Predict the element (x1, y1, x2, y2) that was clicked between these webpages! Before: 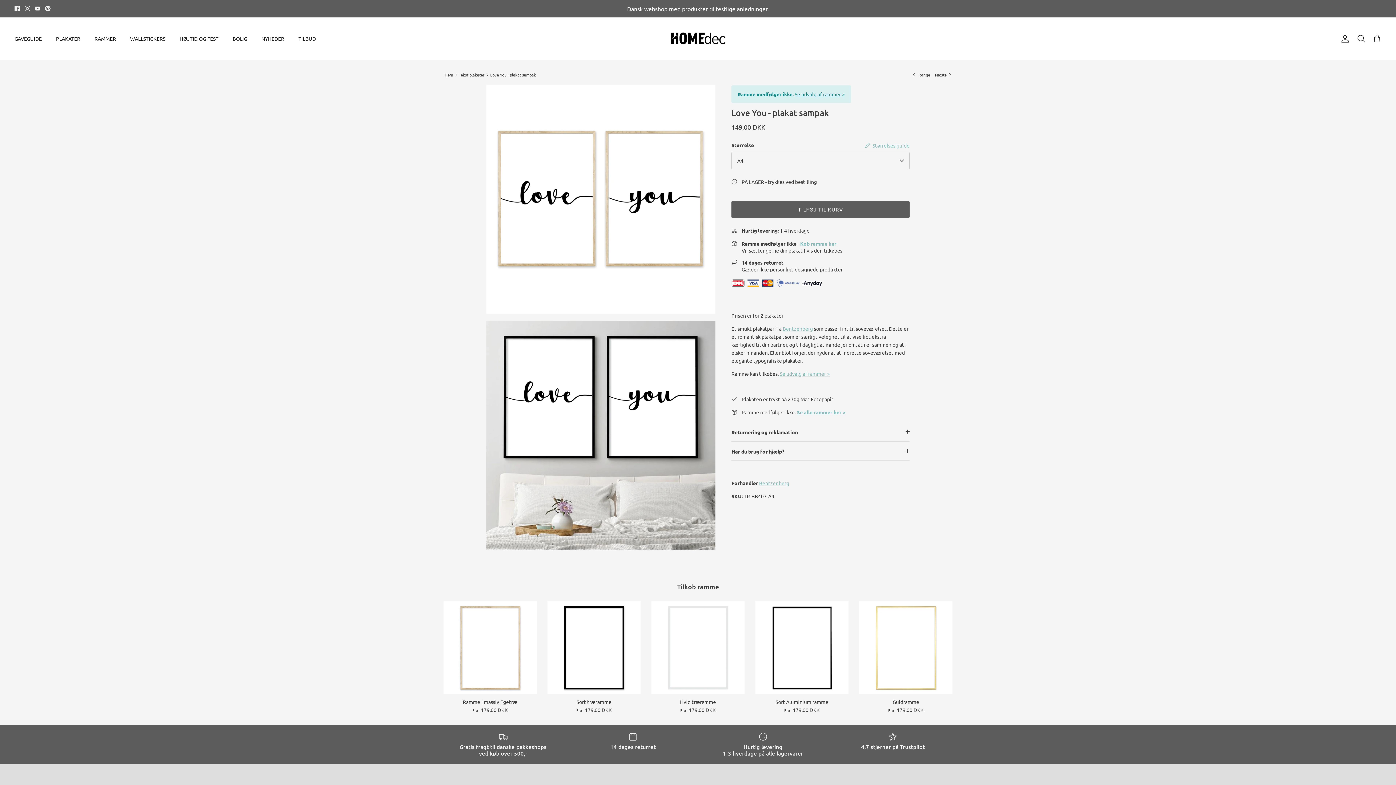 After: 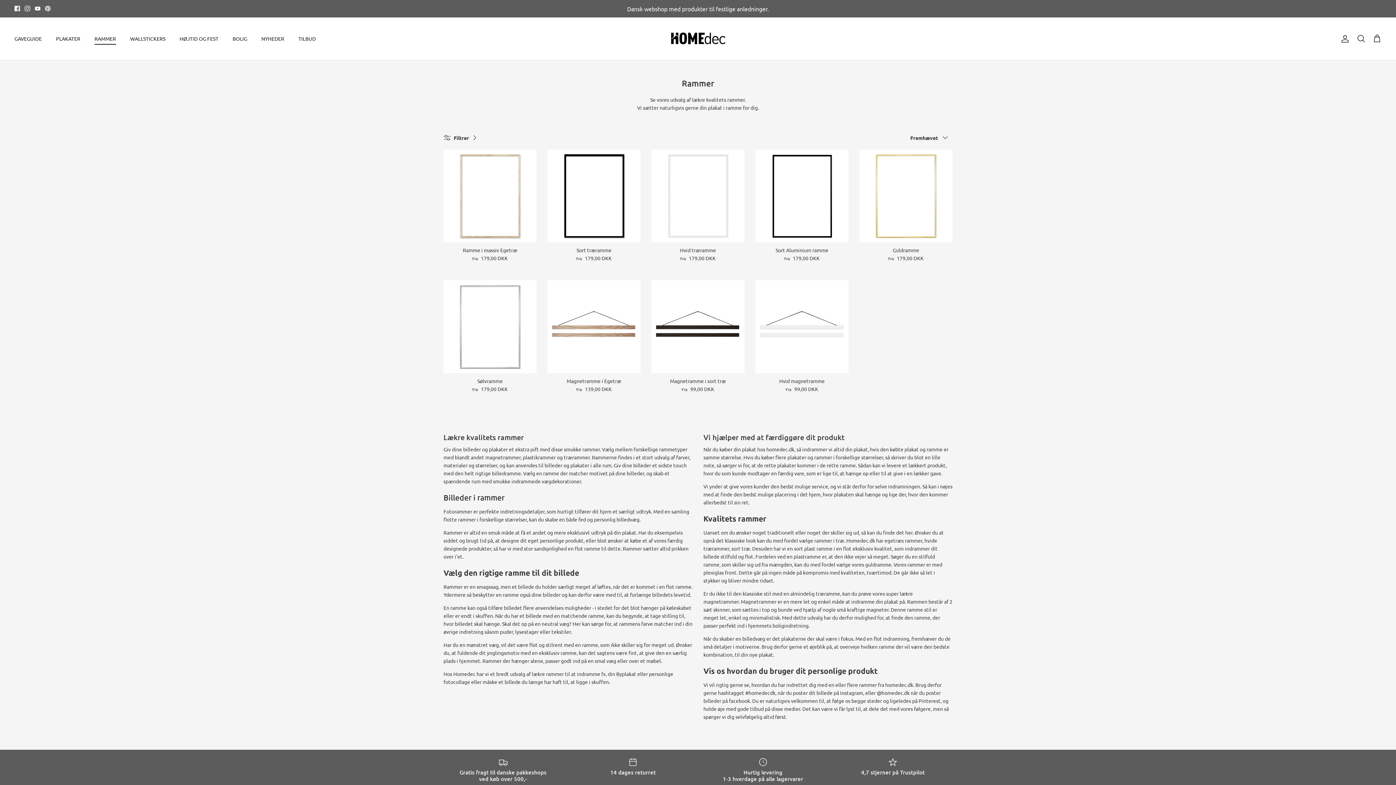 Action: bbox: (794, 91, 845, 97) label: Se udvalg af rammer >